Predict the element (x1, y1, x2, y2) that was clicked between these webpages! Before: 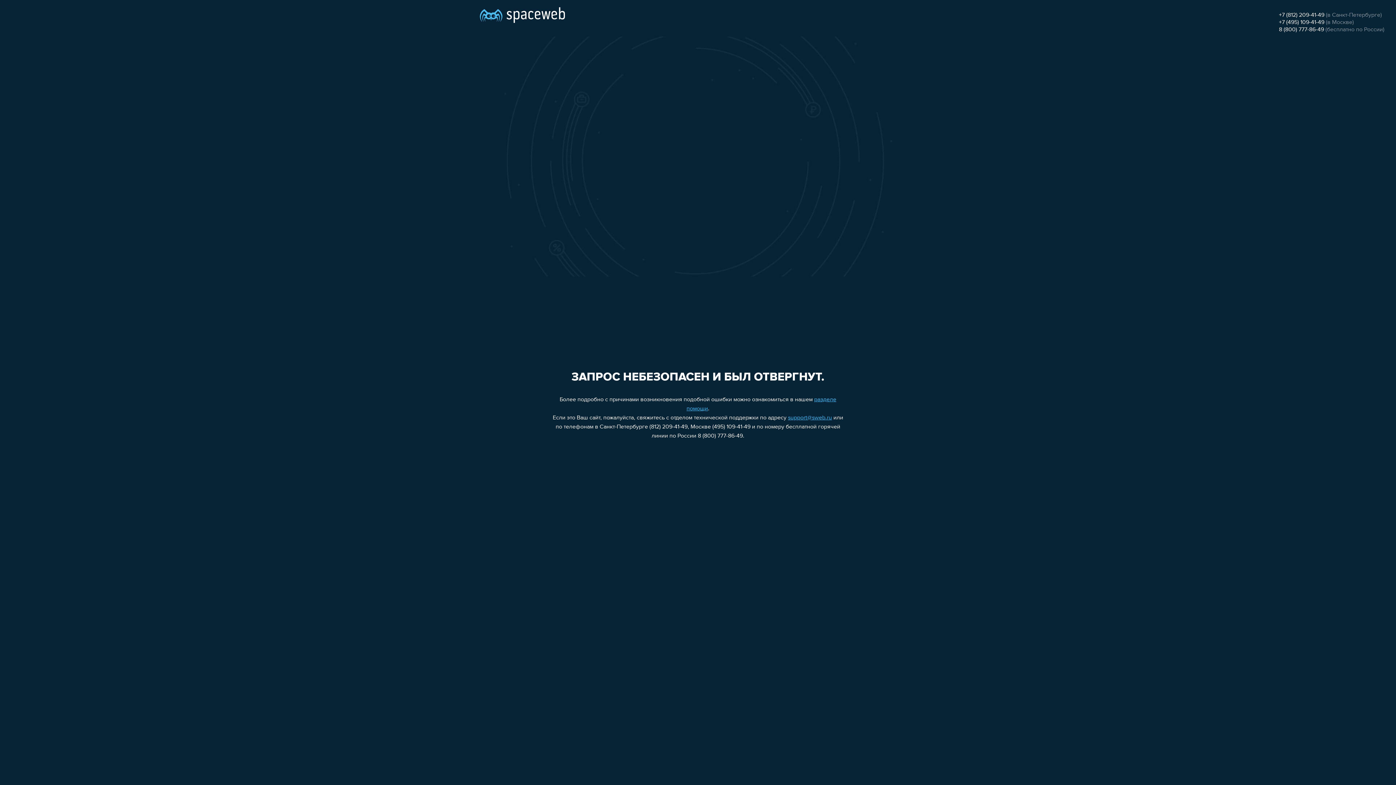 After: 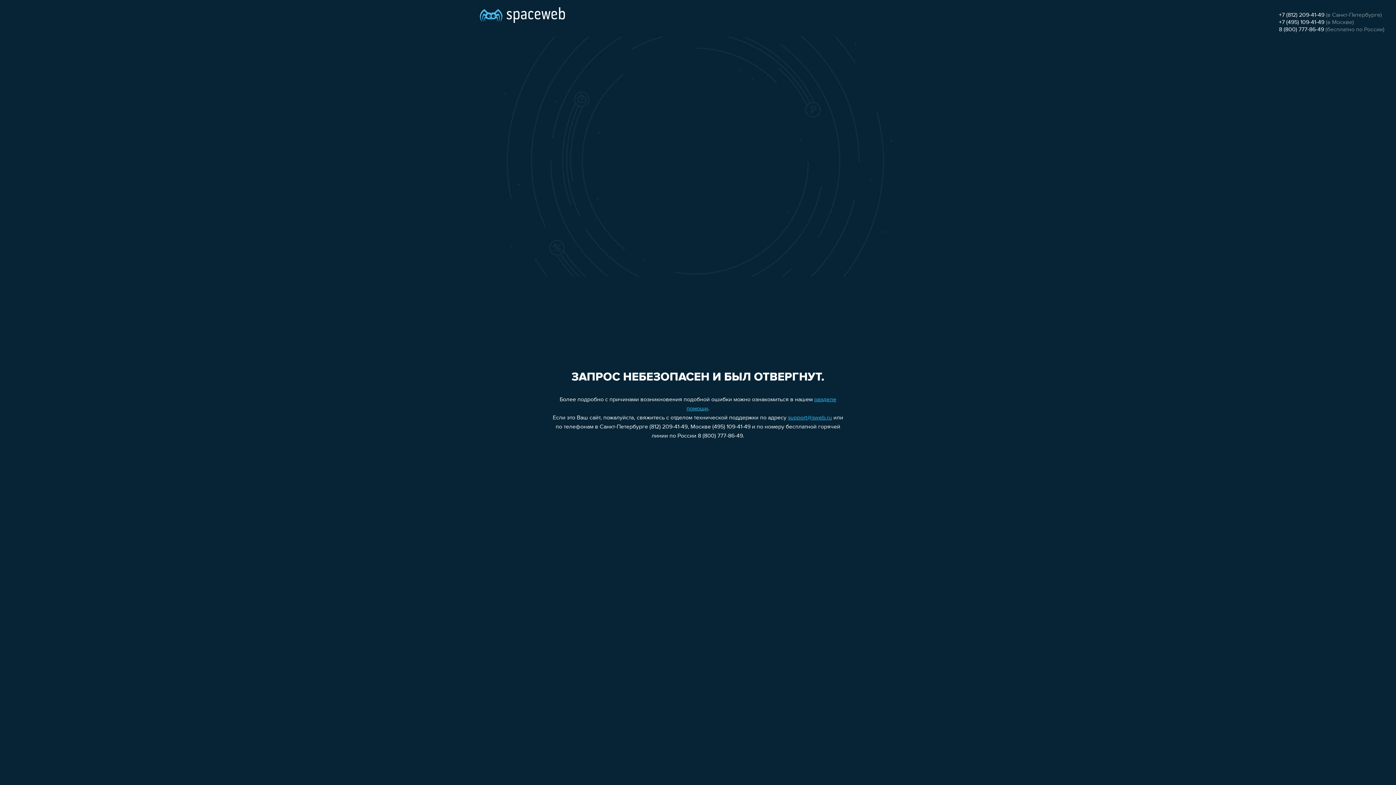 Action: bbox: (1279, 12, 1324, 18) label: +7 (812) 209-41-49